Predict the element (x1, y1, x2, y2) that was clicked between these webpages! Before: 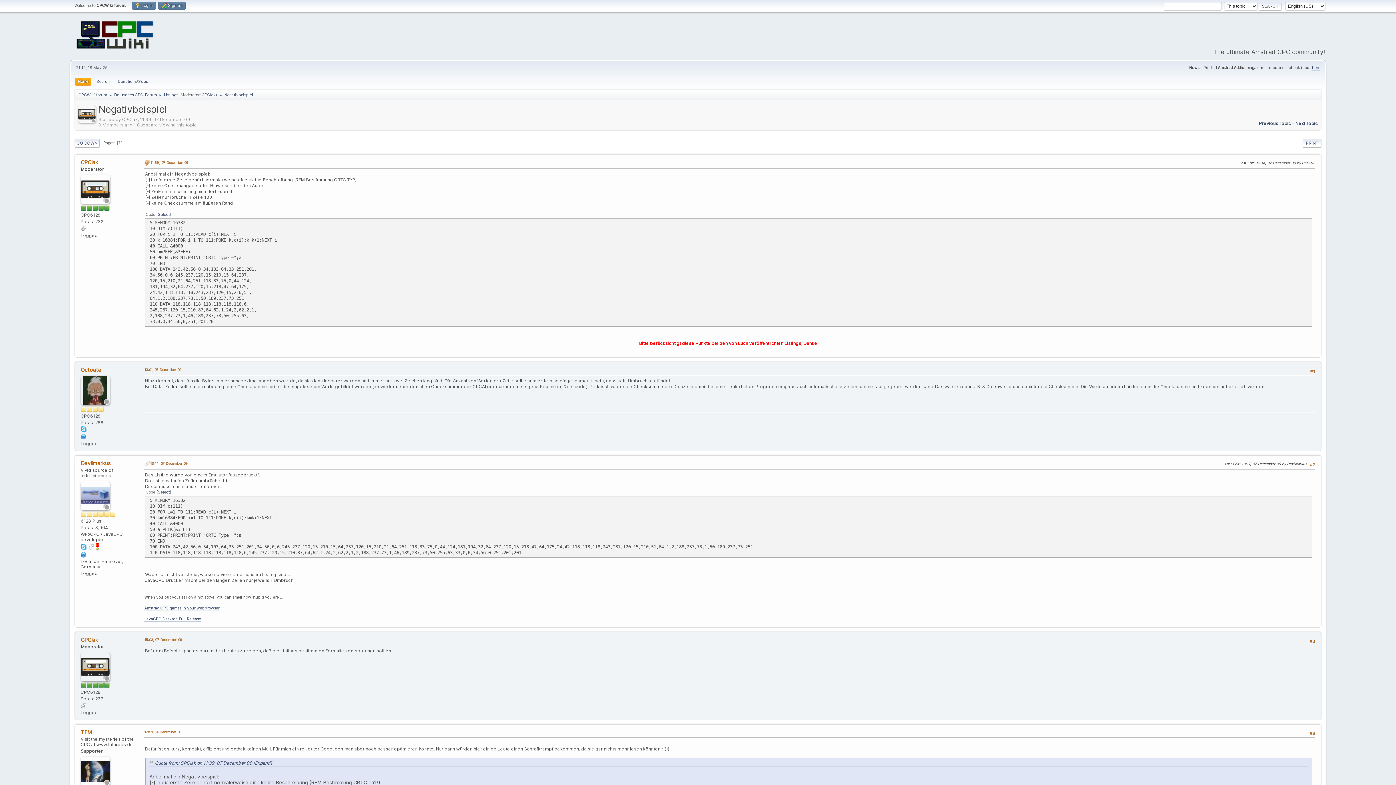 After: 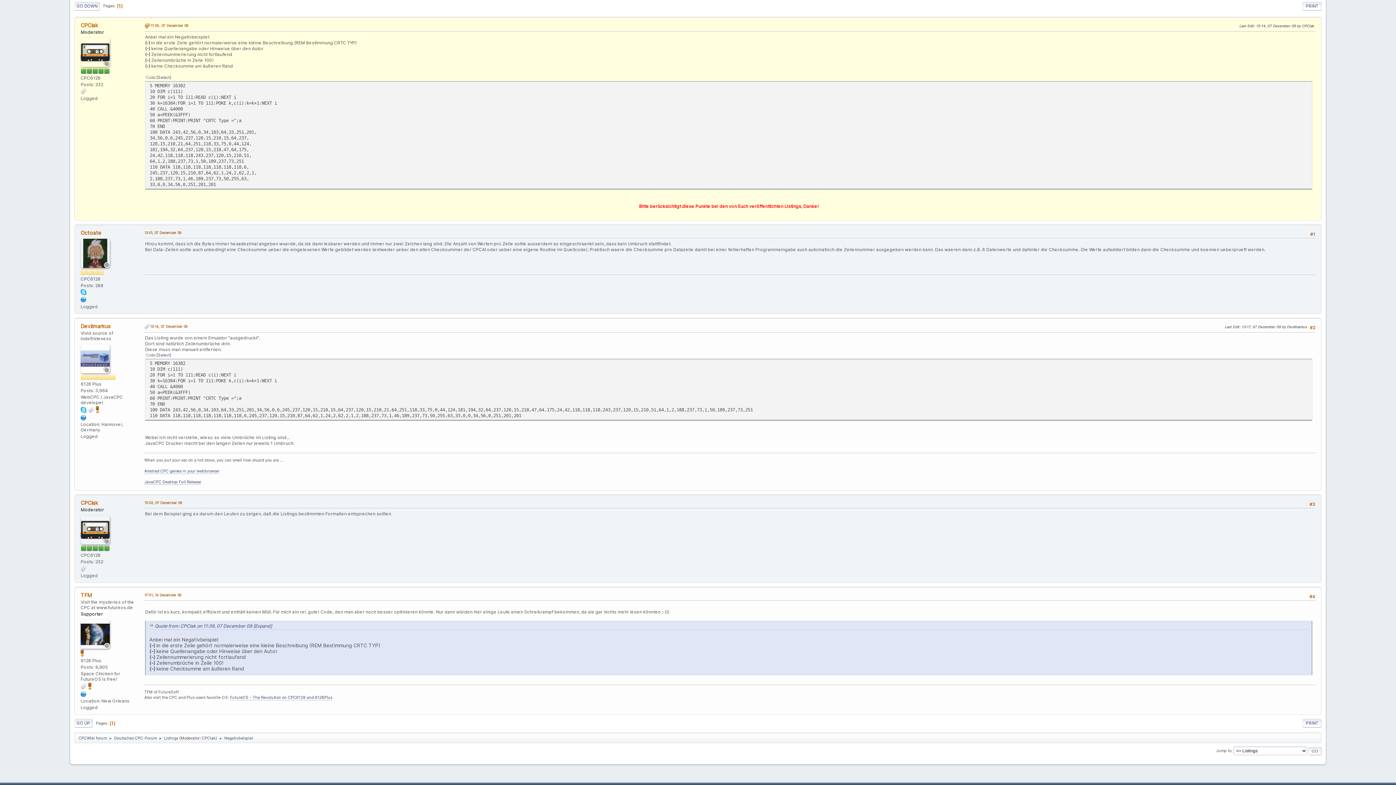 Action: label: 11:39, 07 December 09 bbox: (150, 160, 188, 165)